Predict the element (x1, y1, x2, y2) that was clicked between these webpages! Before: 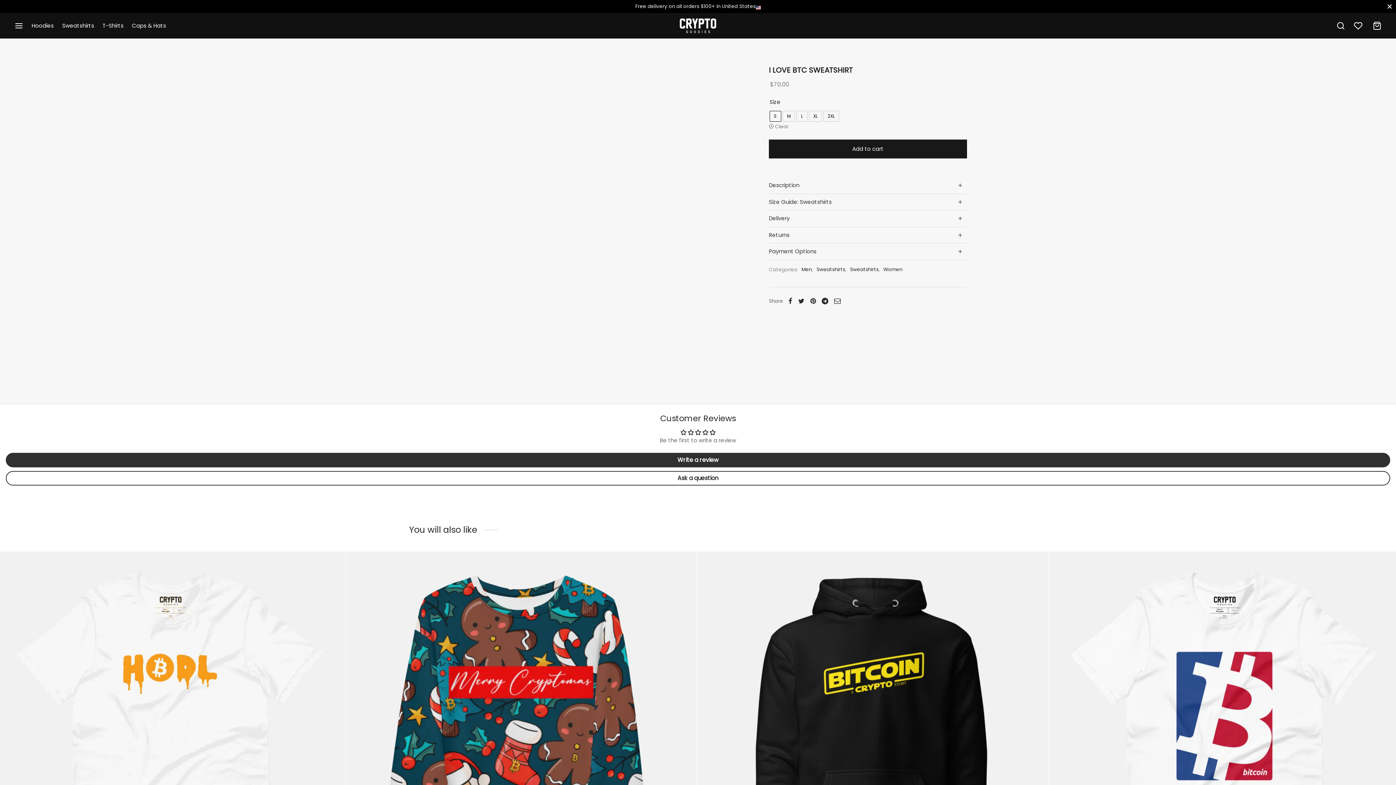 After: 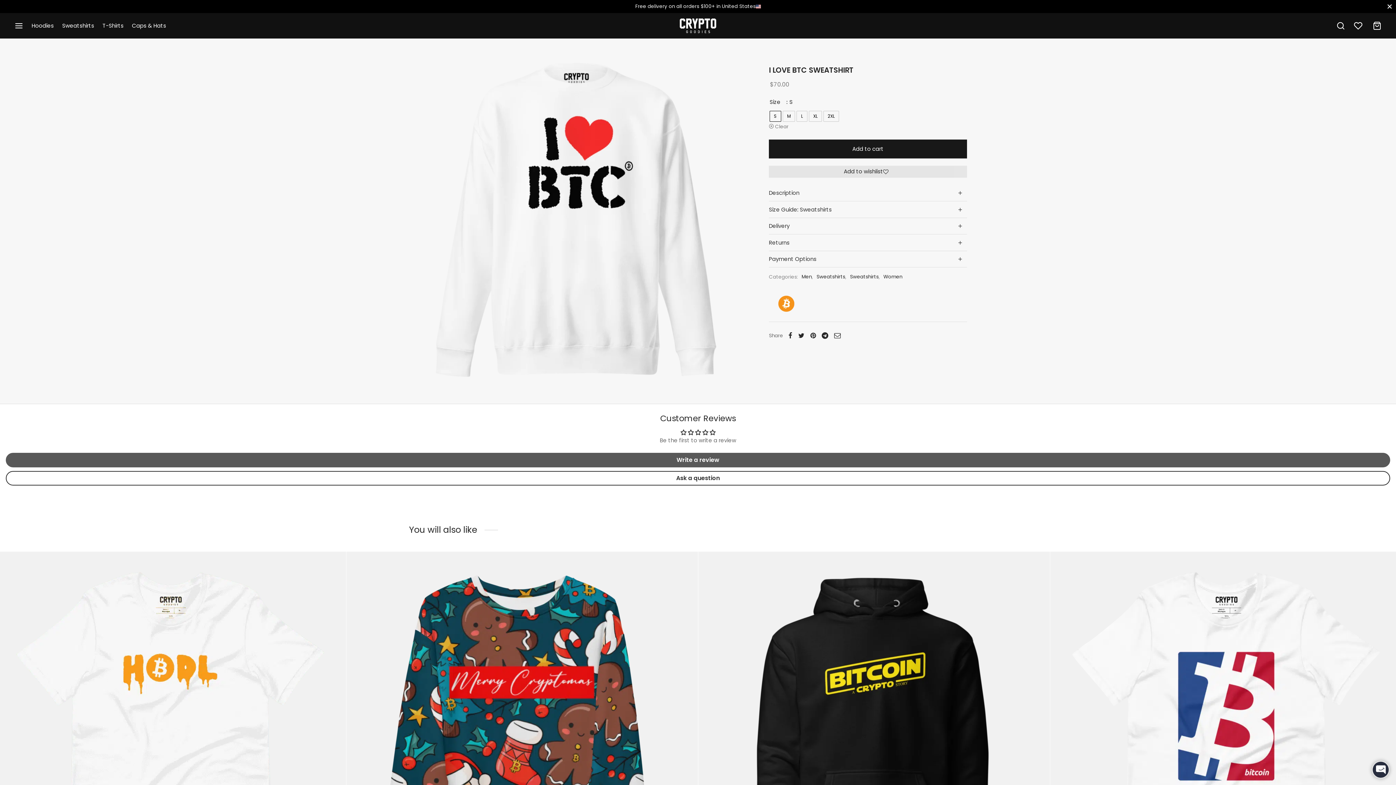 Action: label: Write a review bbox: (5, 453, 1390, 467)